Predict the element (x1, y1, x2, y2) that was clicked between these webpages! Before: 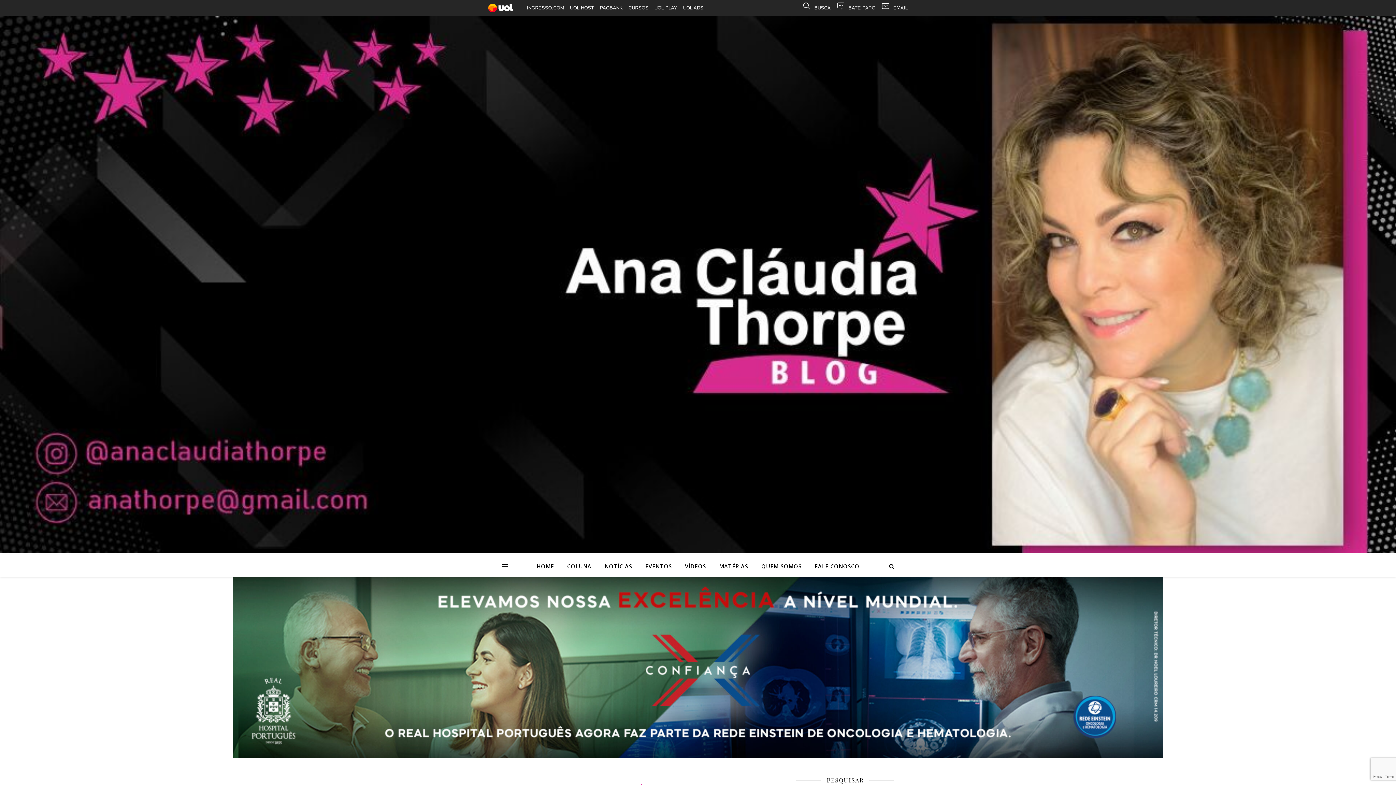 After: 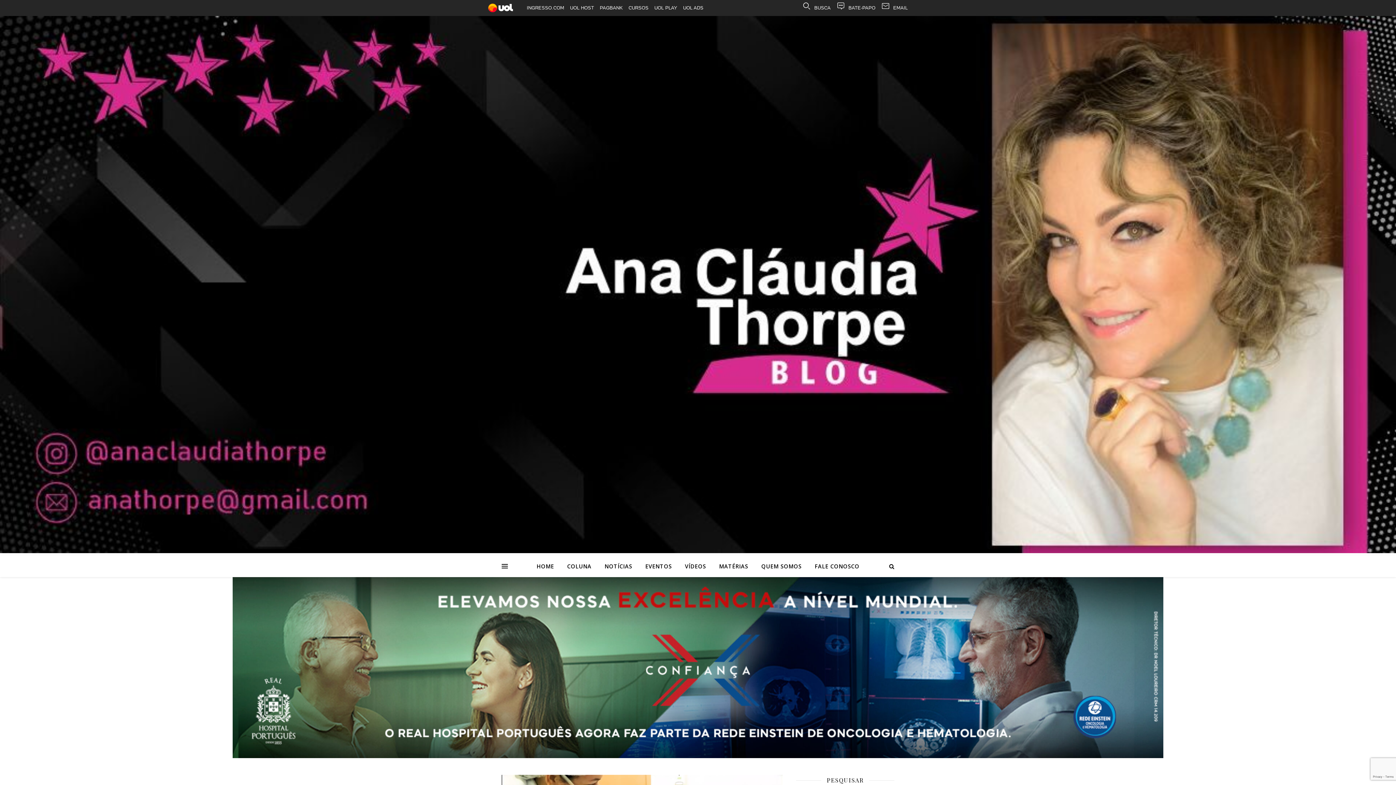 Action: label: EVENTOS bbox: (639, 555, 677, 577)